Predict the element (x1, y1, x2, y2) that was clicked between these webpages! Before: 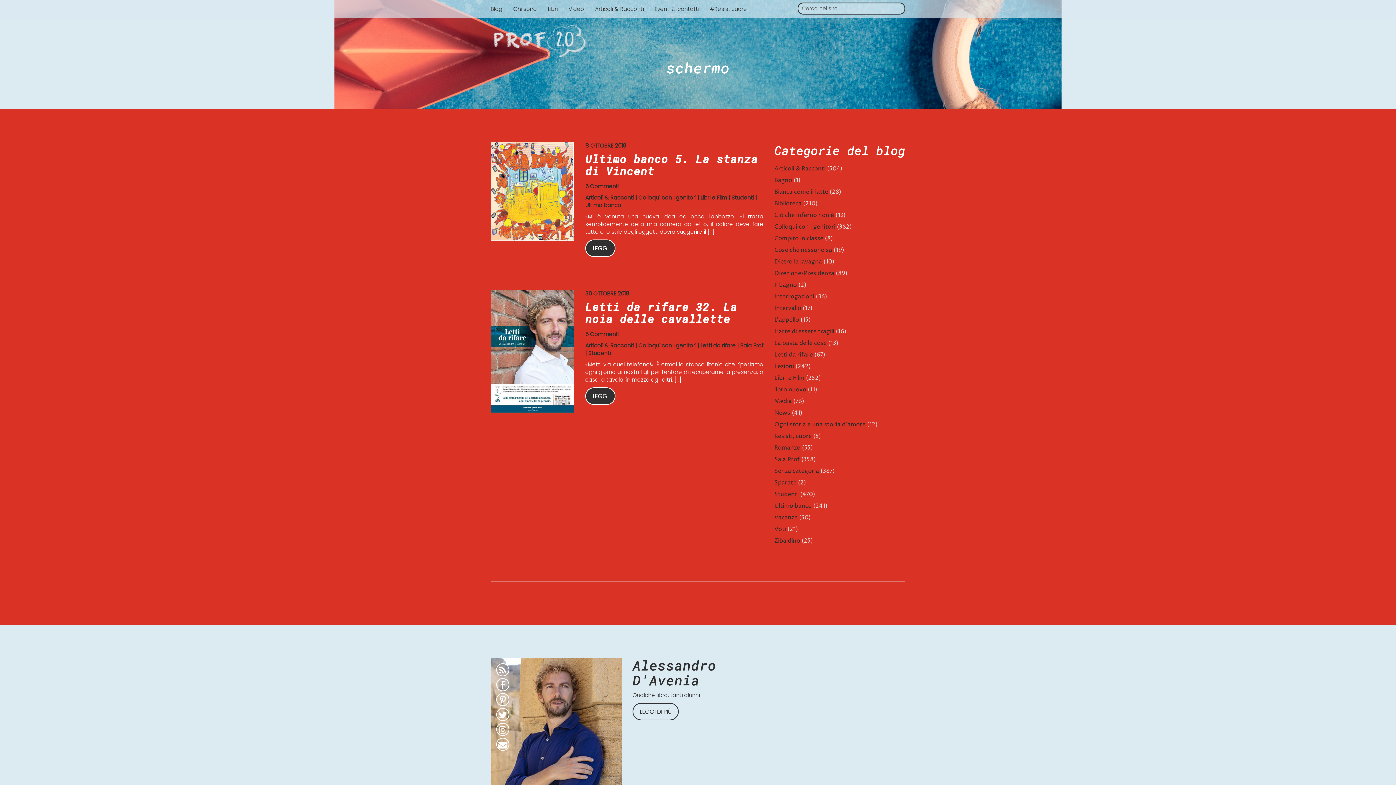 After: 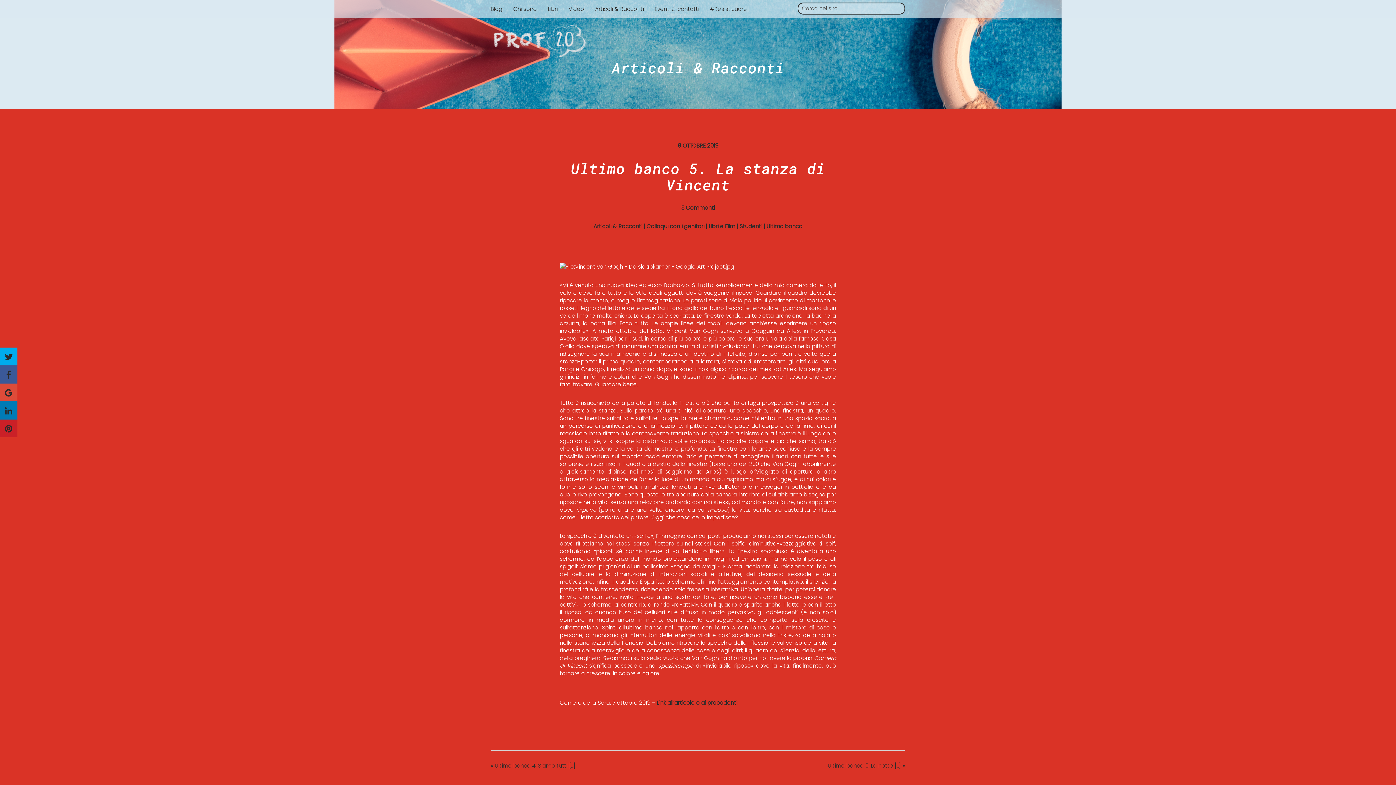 Action: label: Ultimo banco 5. La stanza di Vincent bbox: (585, 152, 758, 178)